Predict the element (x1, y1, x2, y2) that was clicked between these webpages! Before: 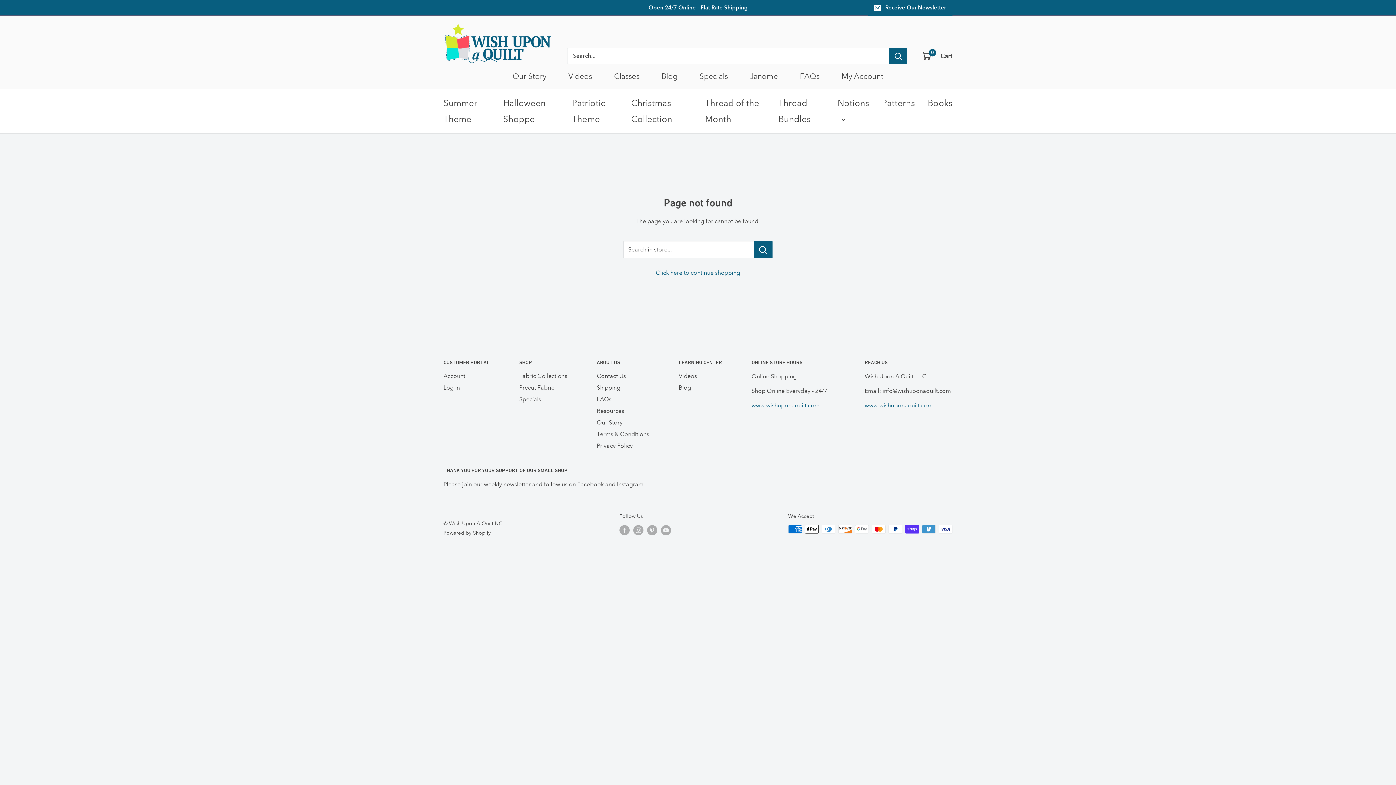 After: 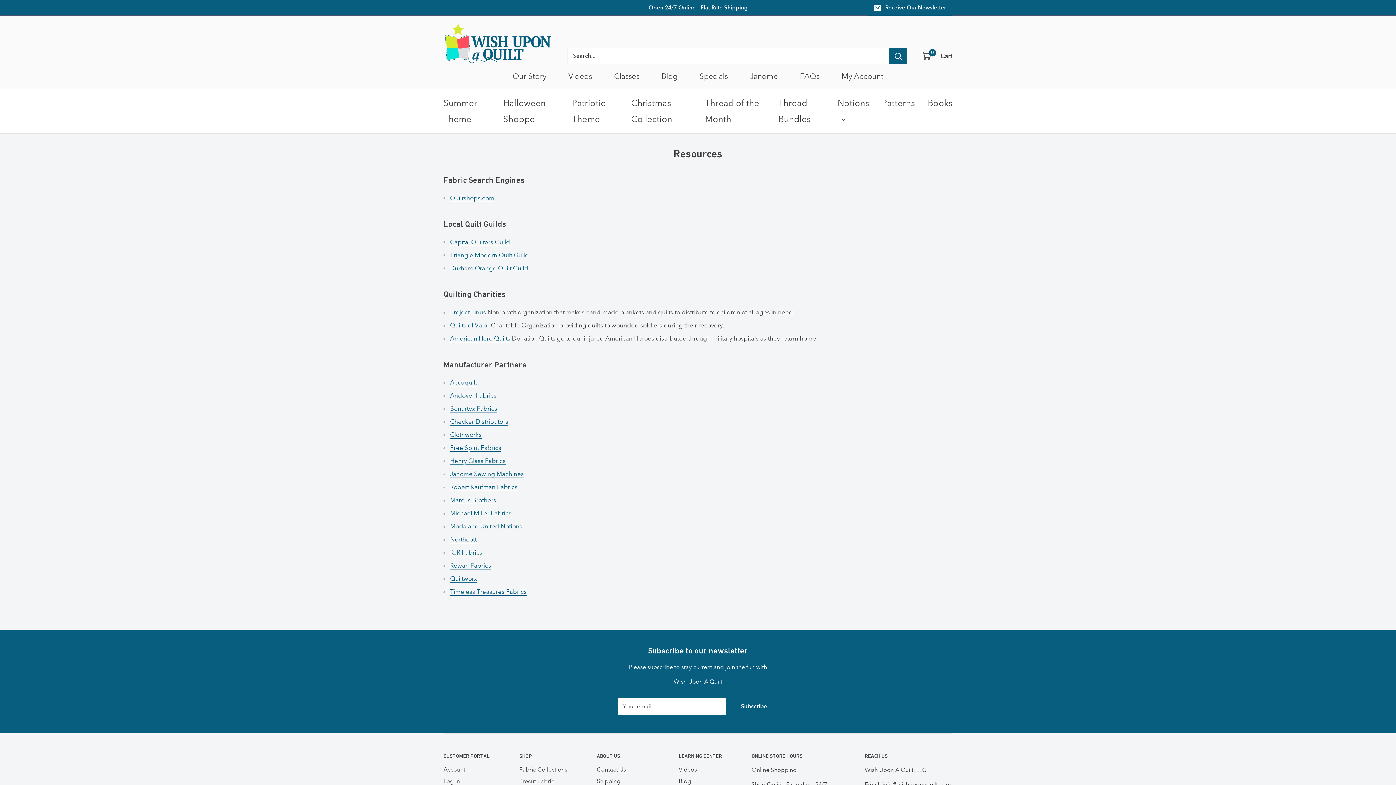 Action: label: Resources bbox: (596, 405, 653, 417)